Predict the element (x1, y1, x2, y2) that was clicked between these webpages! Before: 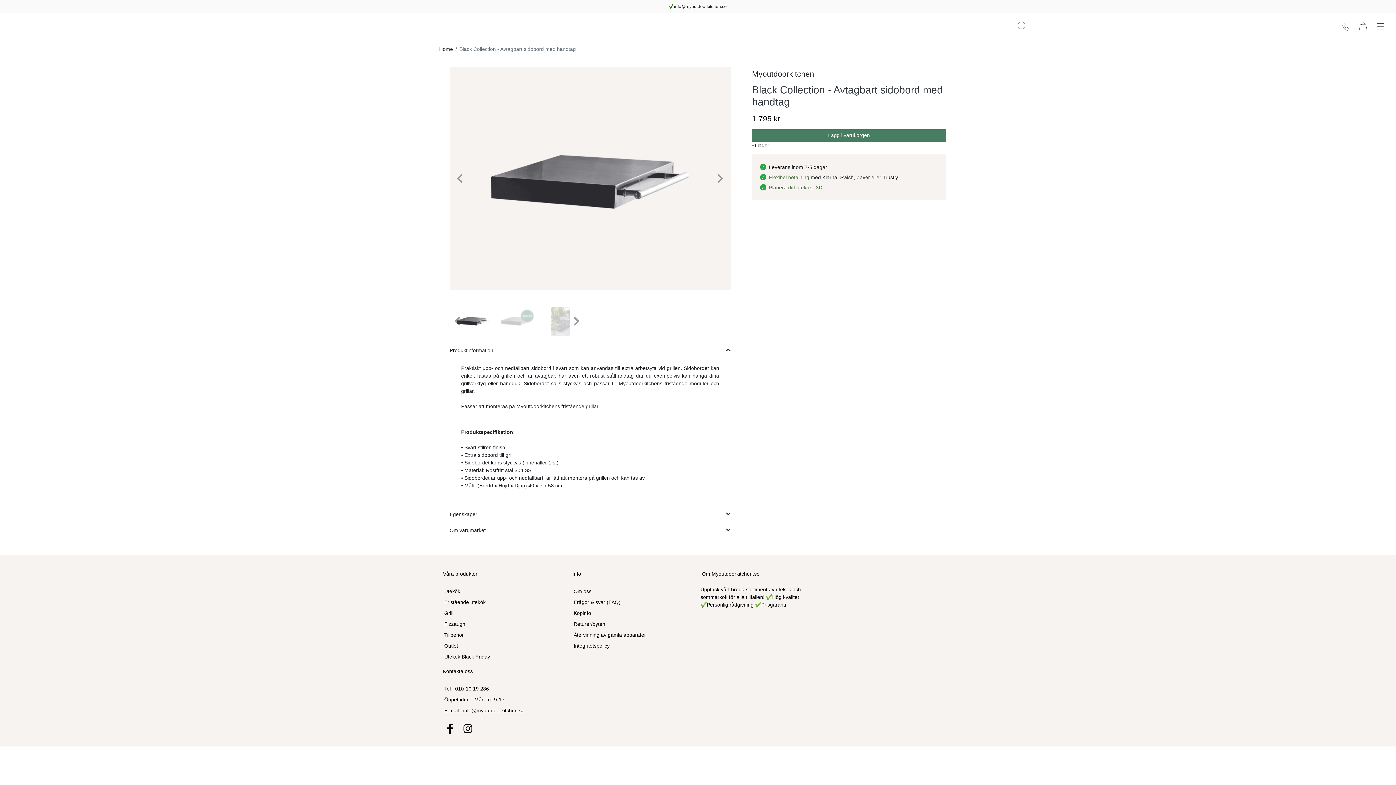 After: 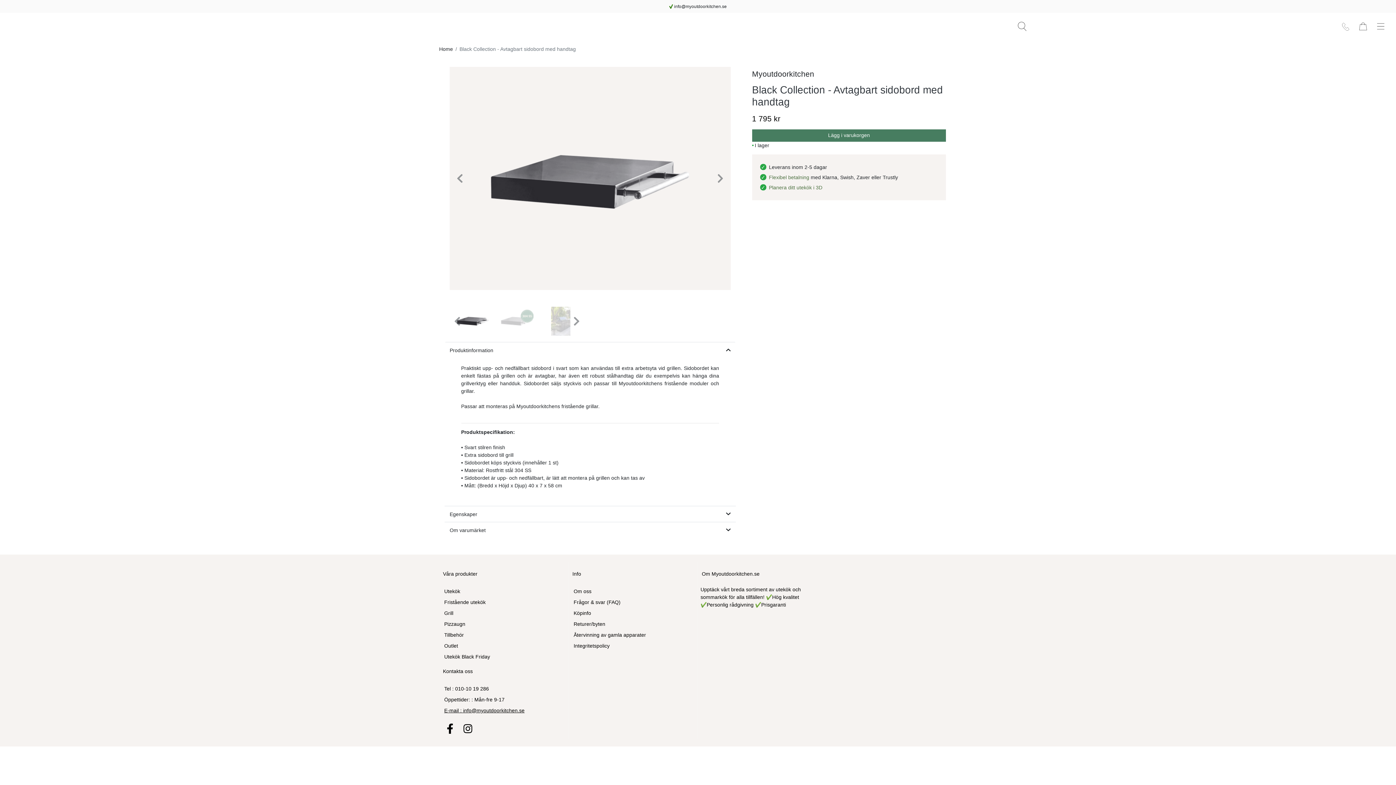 Action: bbox: (441, 705, 565, 716) label: info@myoutdoorkitchen.se